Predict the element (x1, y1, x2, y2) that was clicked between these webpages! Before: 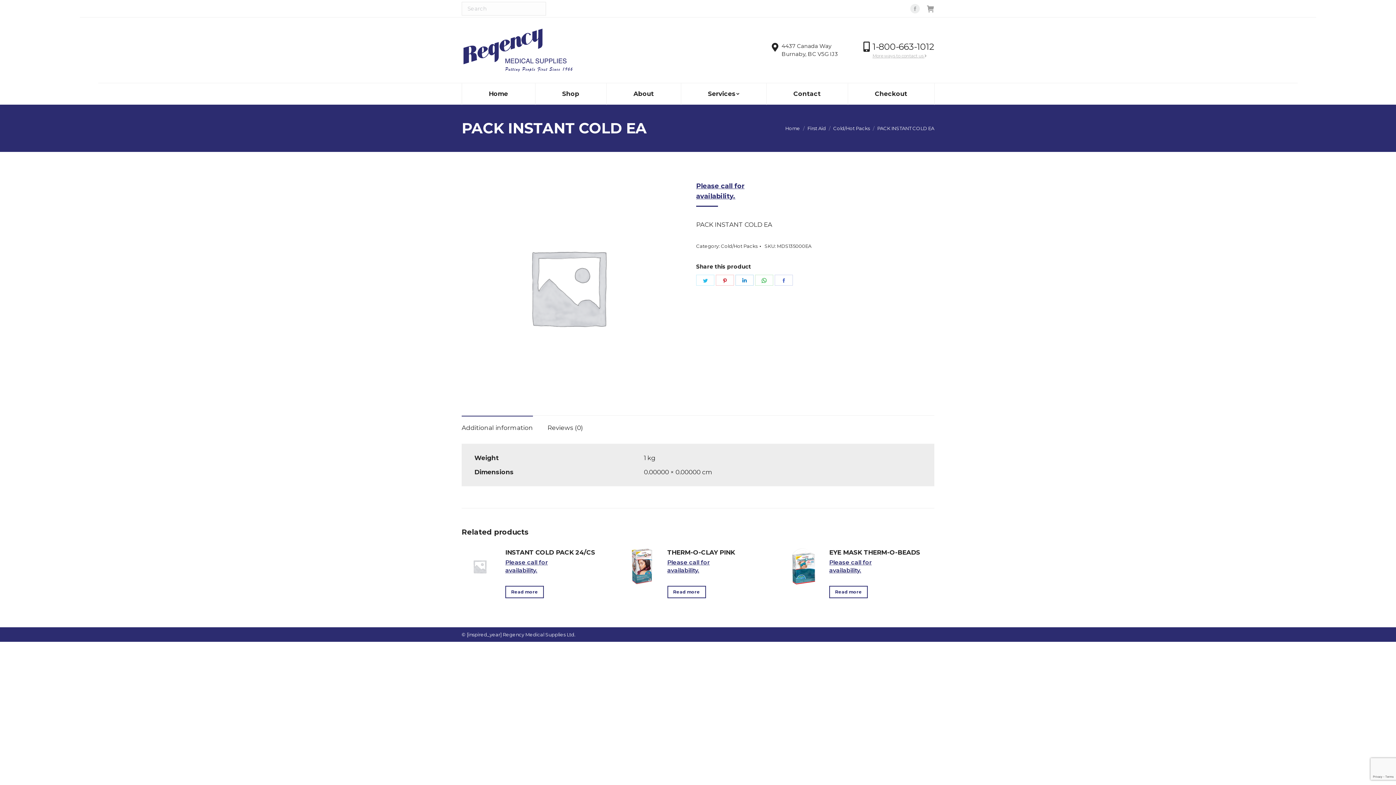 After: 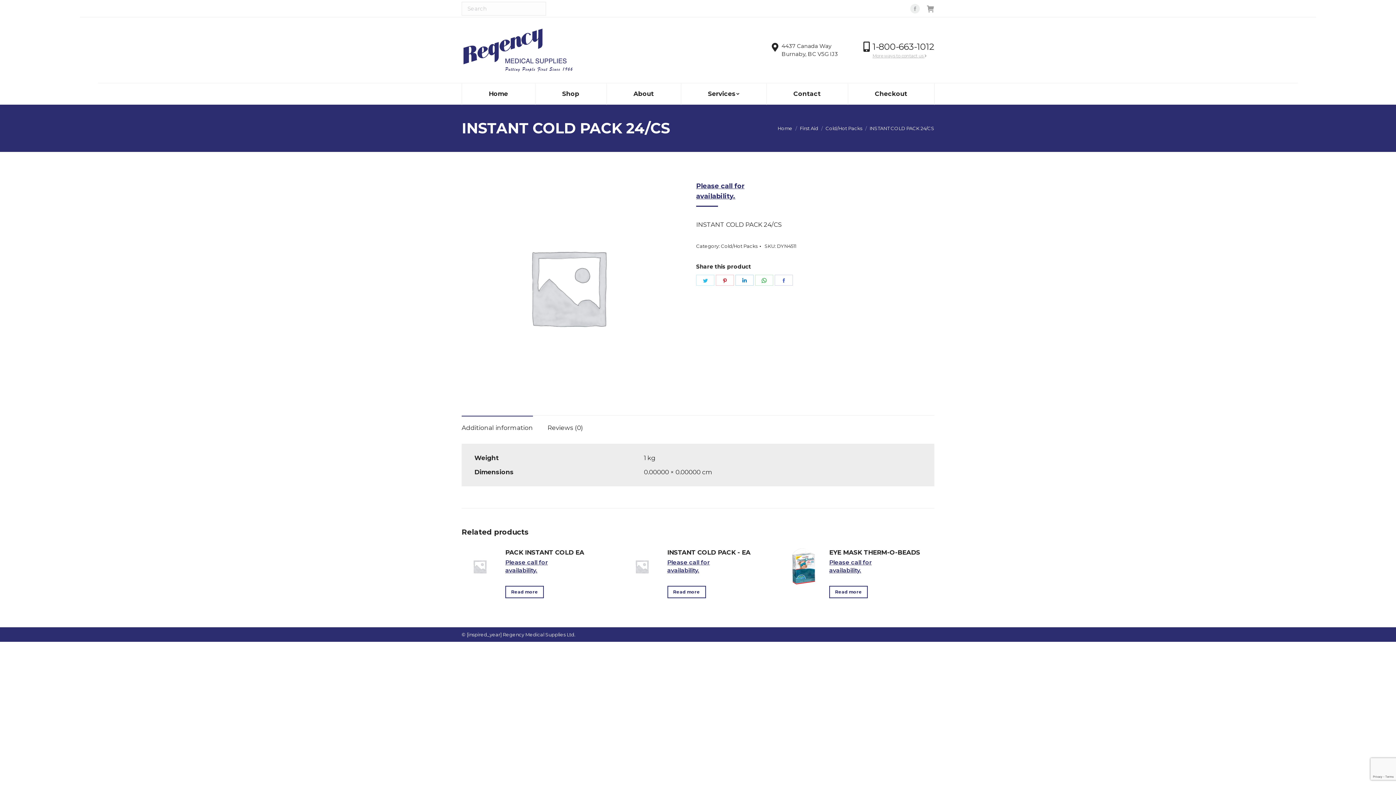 Action: label: INSTANT COLD PACK 24/CS bbox: (505, 548, 595, 557)